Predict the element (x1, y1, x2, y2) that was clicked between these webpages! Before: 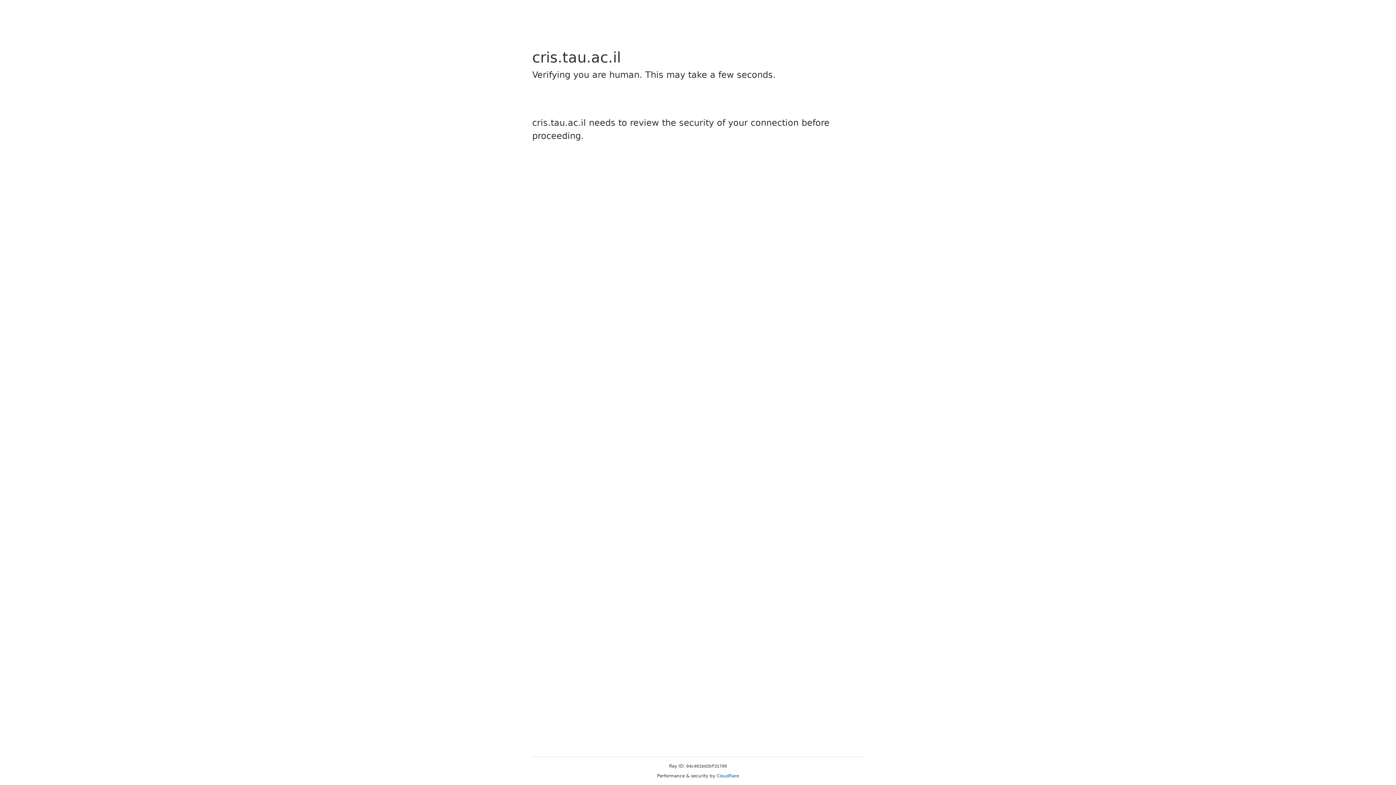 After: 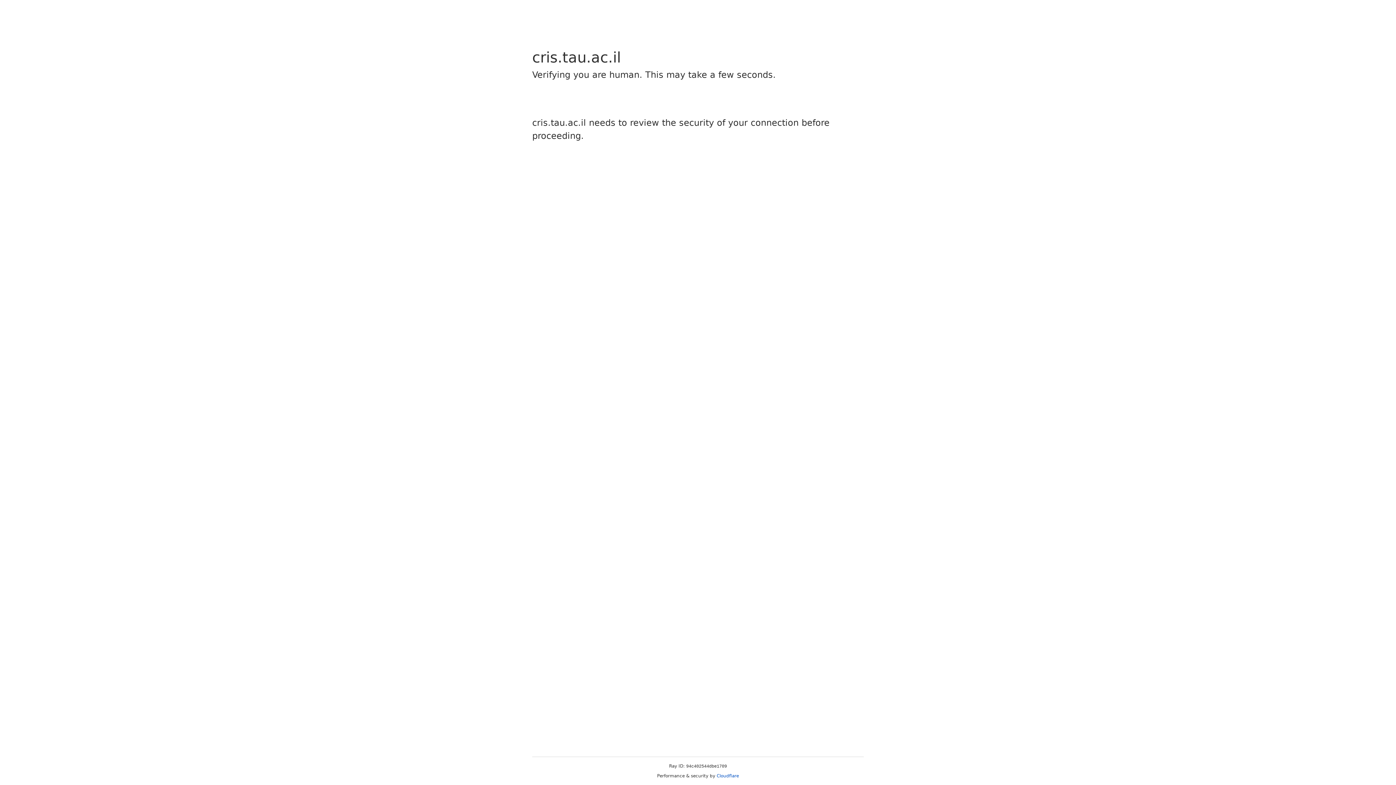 Action: label: Cloudflare bbox: (716, 773, 739, 778)